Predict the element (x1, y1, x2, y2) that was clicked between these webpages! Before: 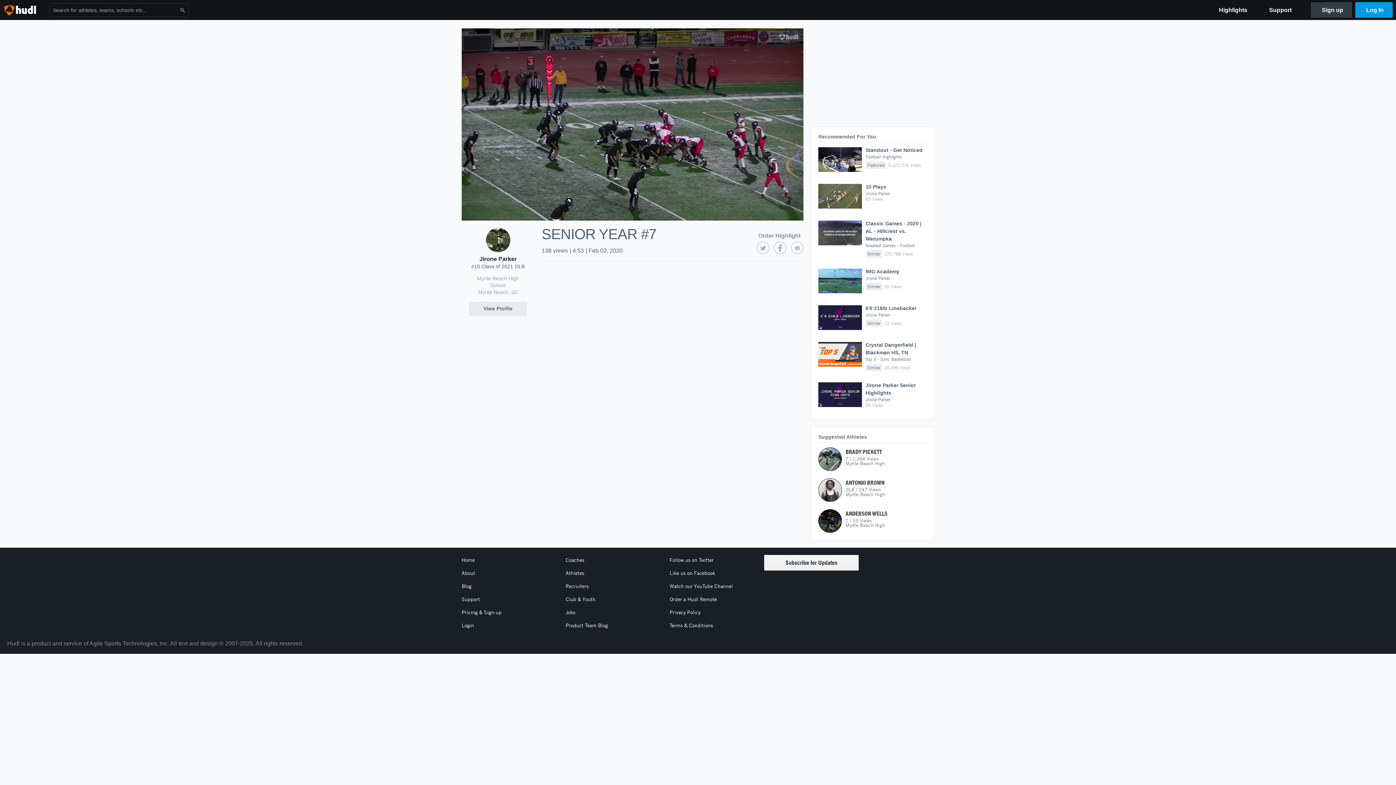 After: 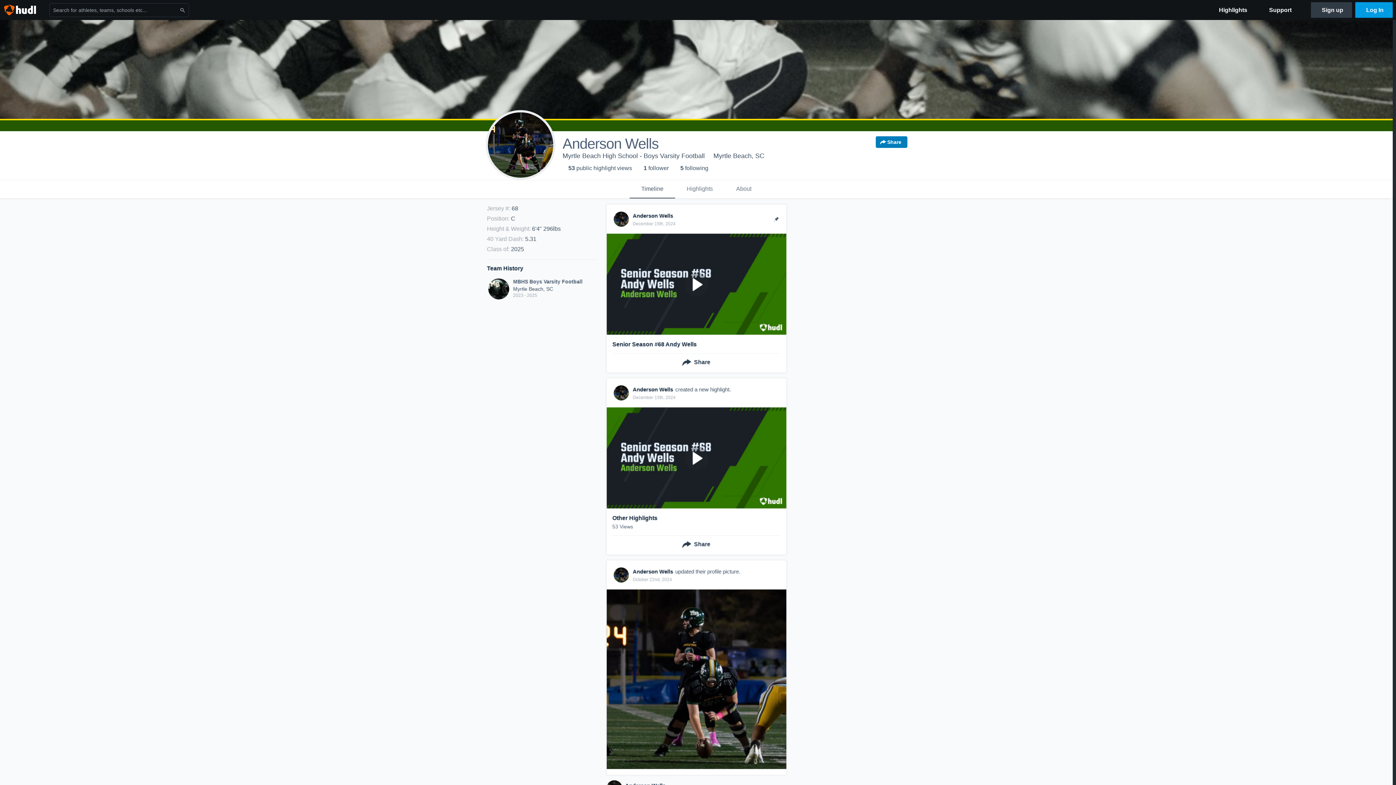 Action: bbox: (818, 509, 926, 533) label: ANDERSON WELLS
C | 53 Views
Myrtle Beach High